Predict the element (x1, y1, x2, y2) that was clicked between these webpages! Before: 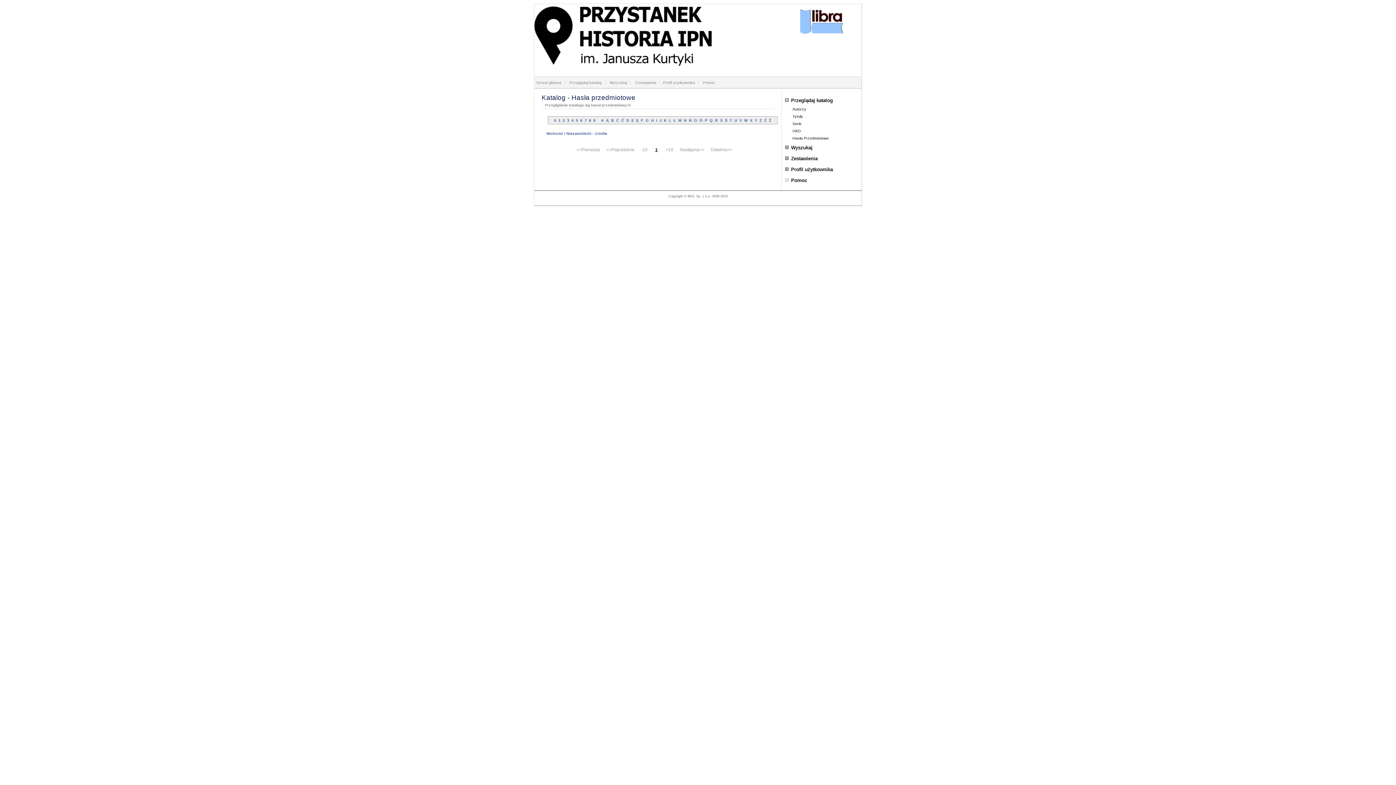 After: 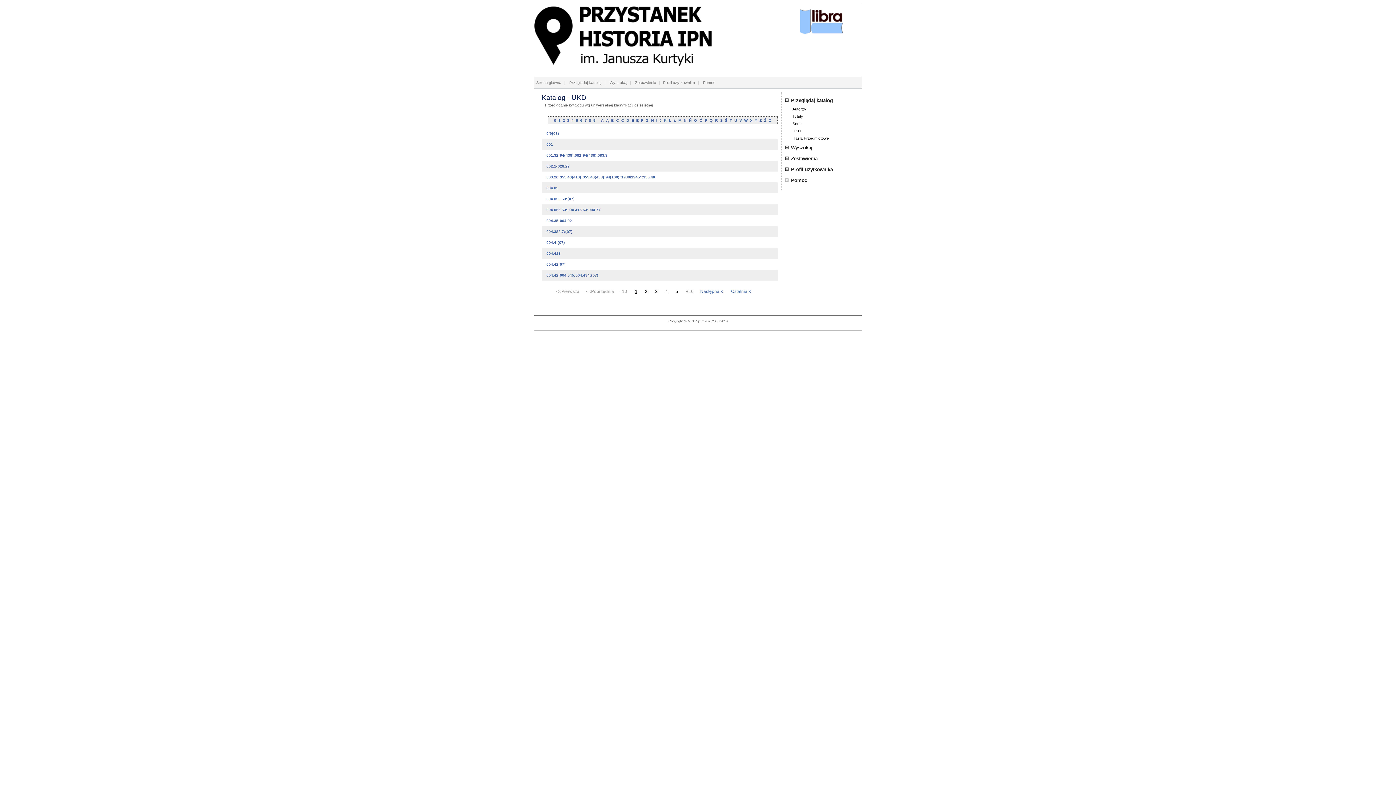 Action: bbox: (785, 127, 854, 134) label: UKD